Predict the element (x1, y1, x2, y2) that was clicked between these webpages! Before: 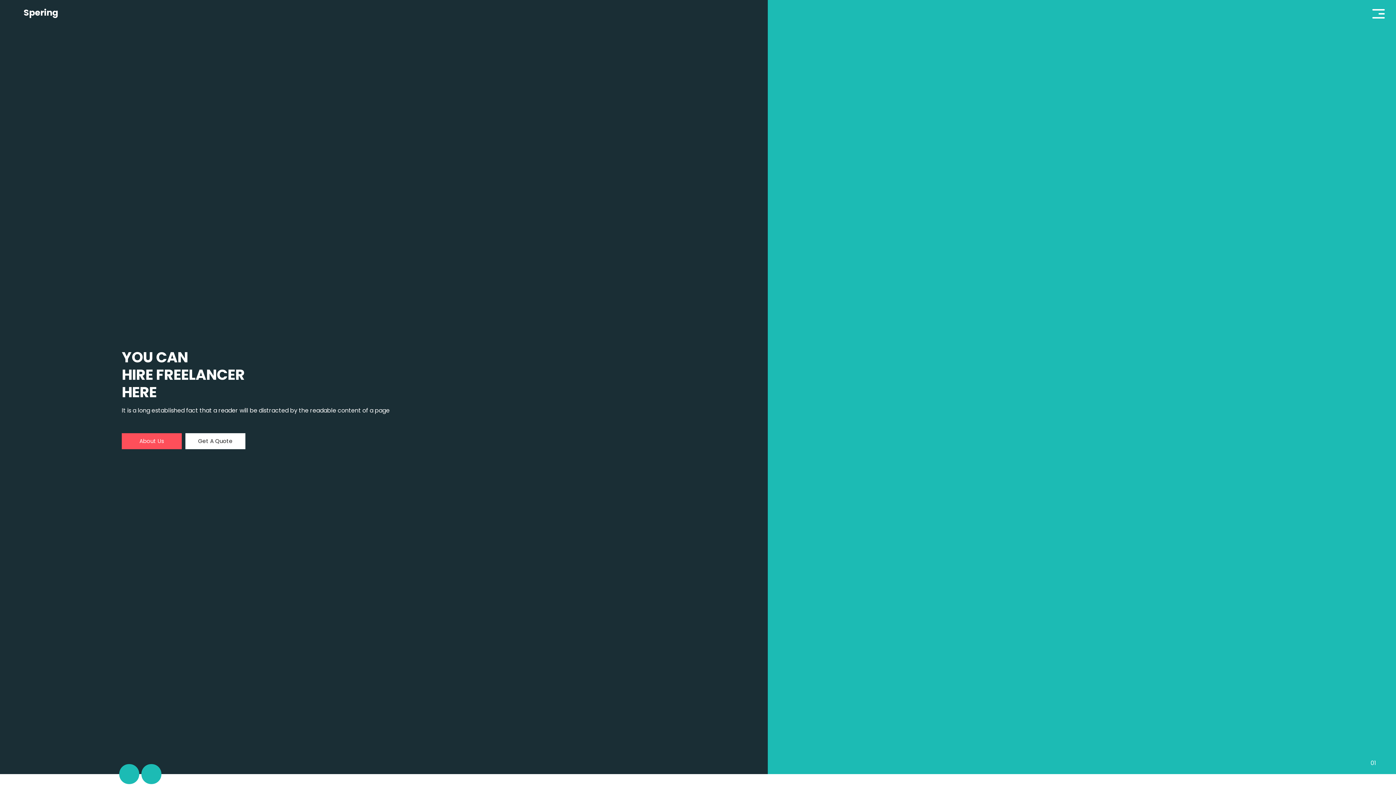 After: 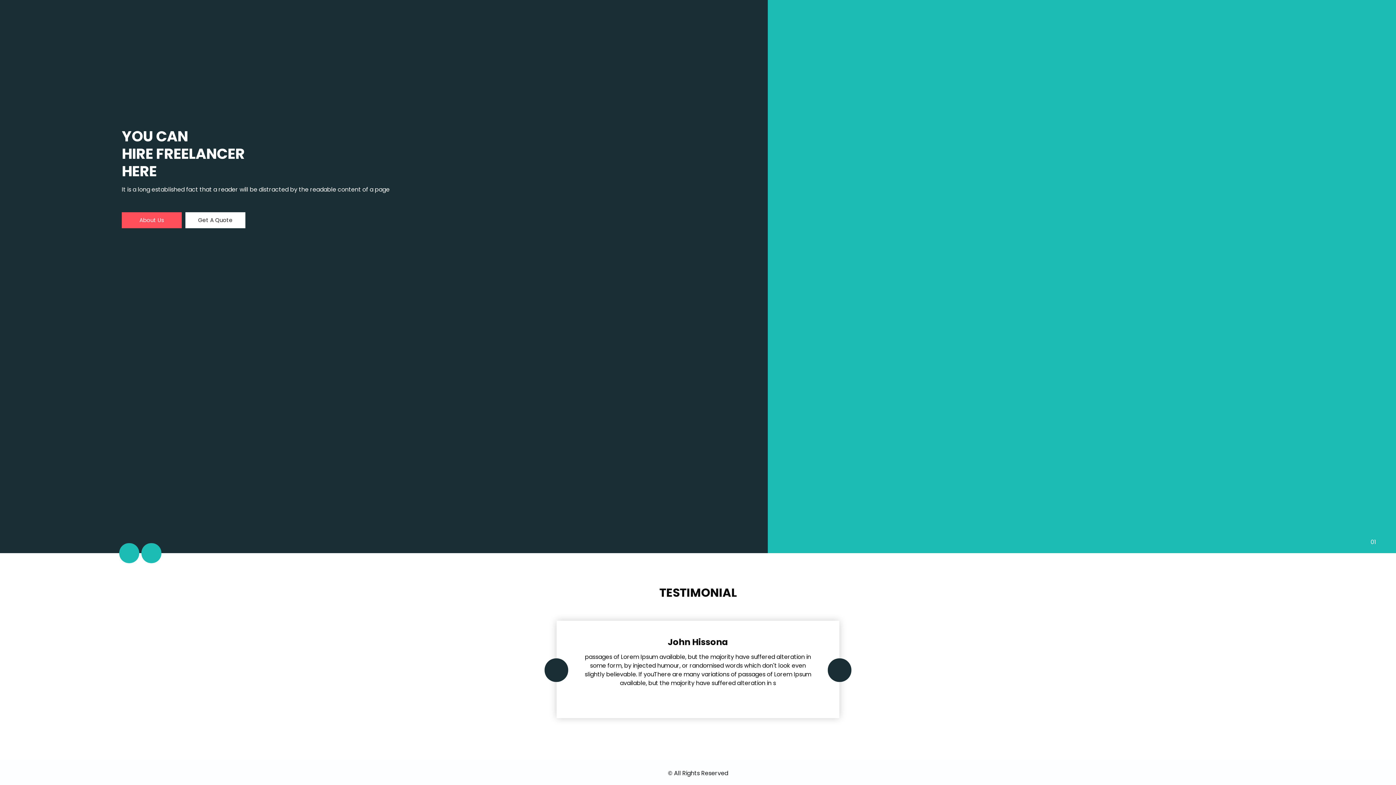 Action: bbox: (119, 764, 139, 784) label: Previous